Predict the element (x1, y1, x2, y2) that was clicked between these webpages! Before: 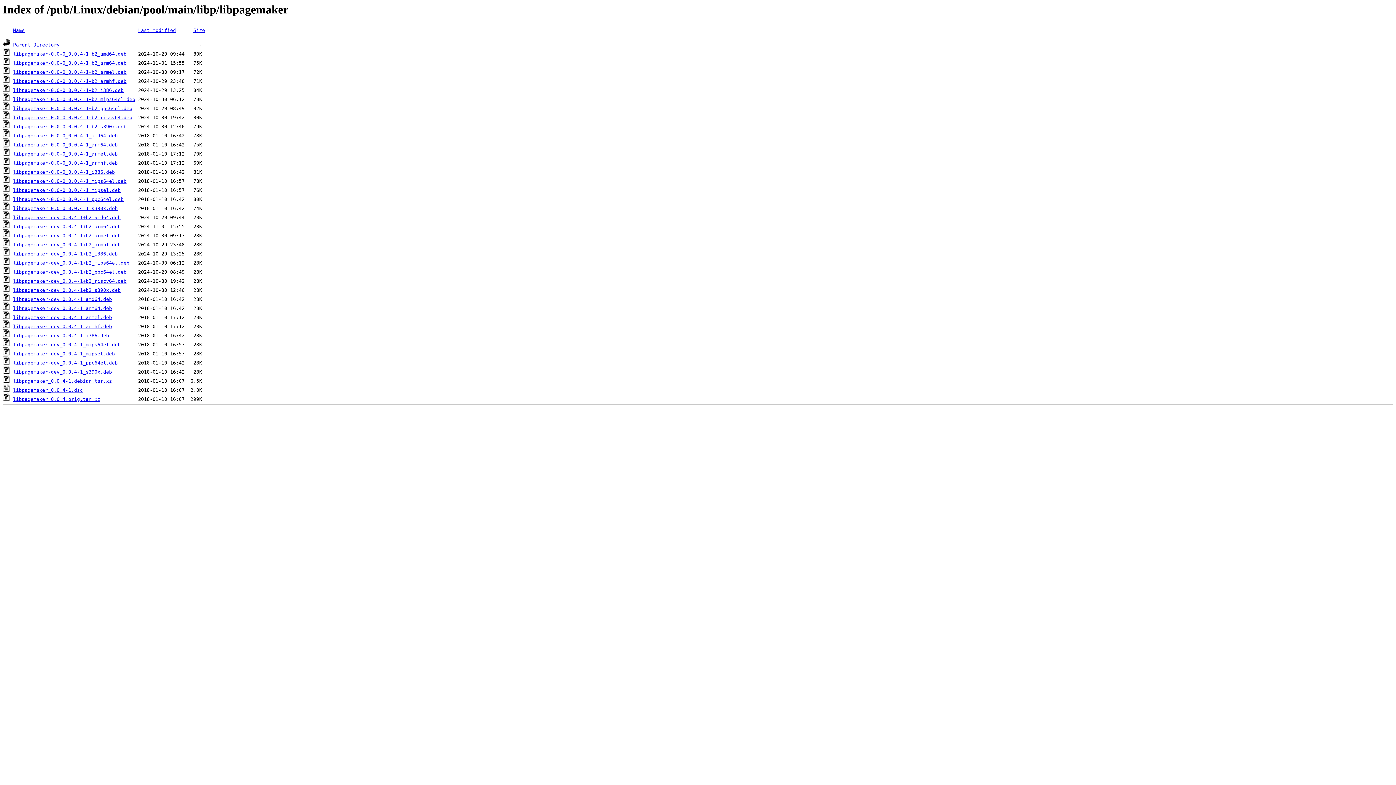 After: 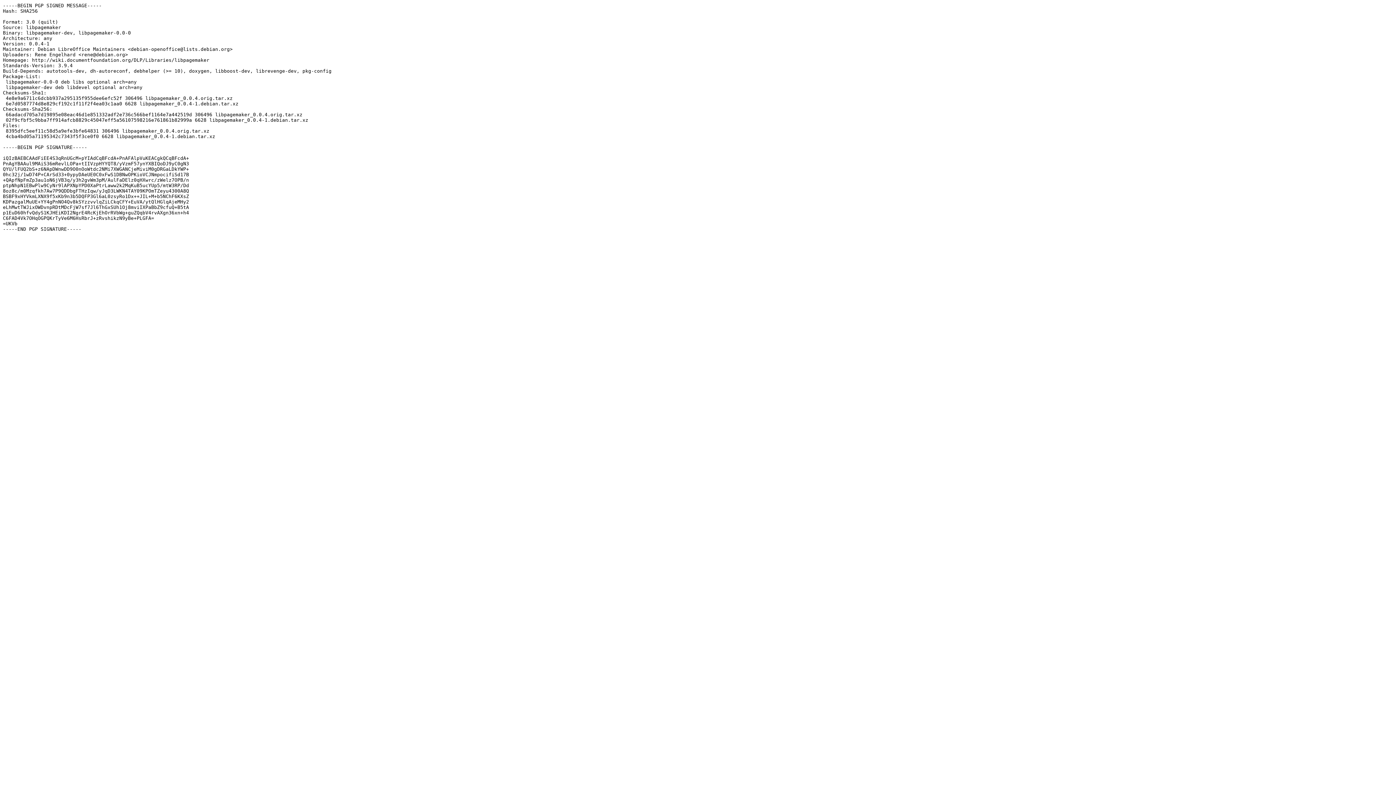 Action: bbox: (13, 387, 82, 393) label: libpagemaker_0.0.4-1.dsc